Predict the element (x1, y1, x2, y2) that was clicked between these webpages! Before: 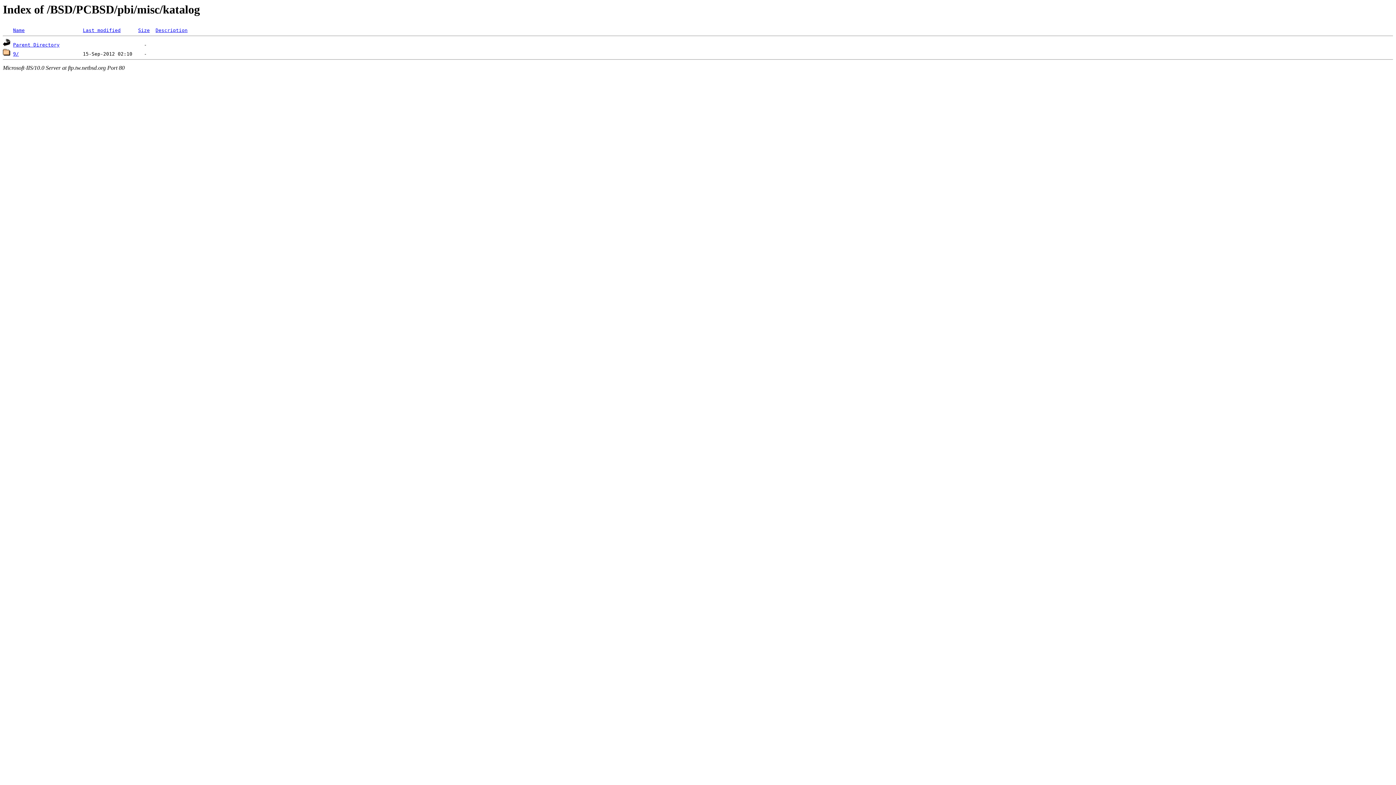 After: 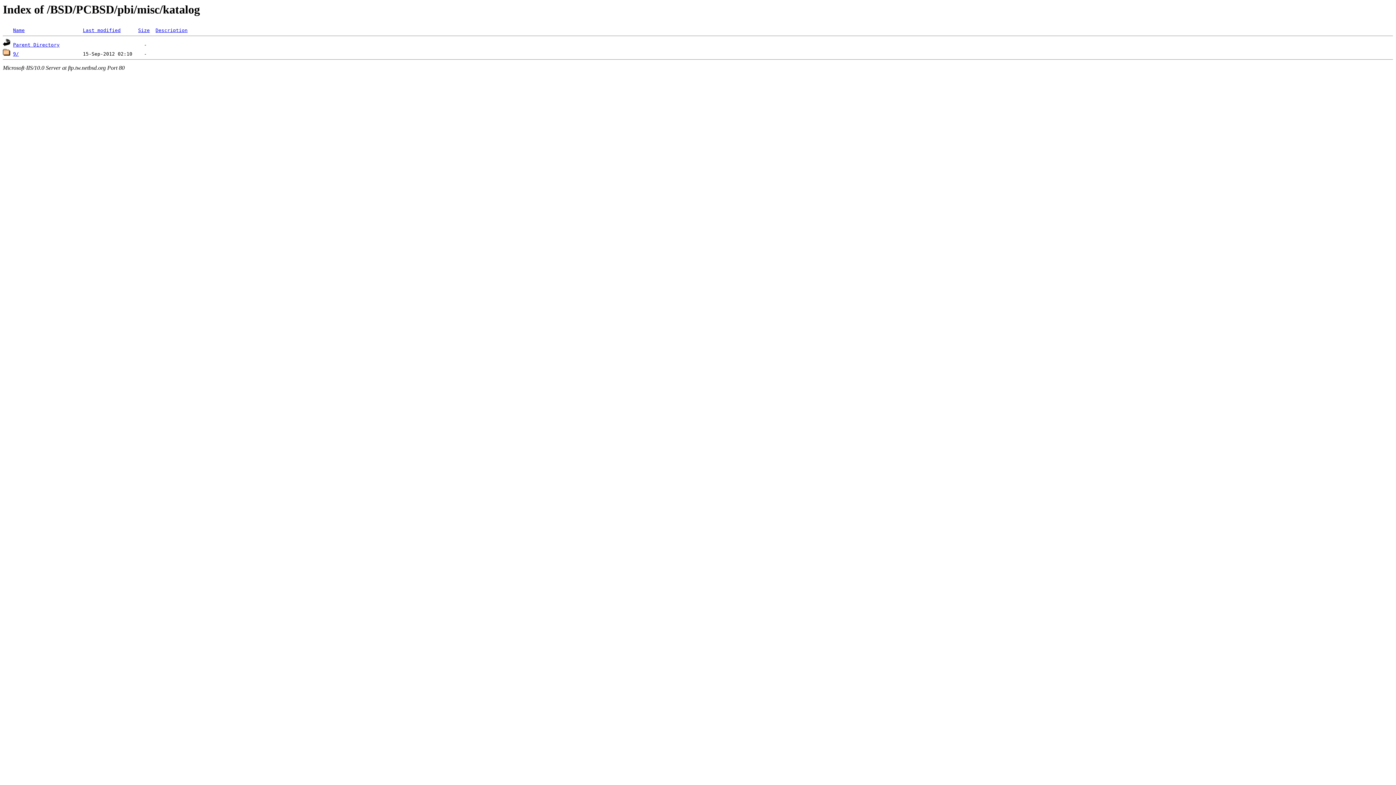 Action: label: Size bbox: (138, 27, 149, 33)